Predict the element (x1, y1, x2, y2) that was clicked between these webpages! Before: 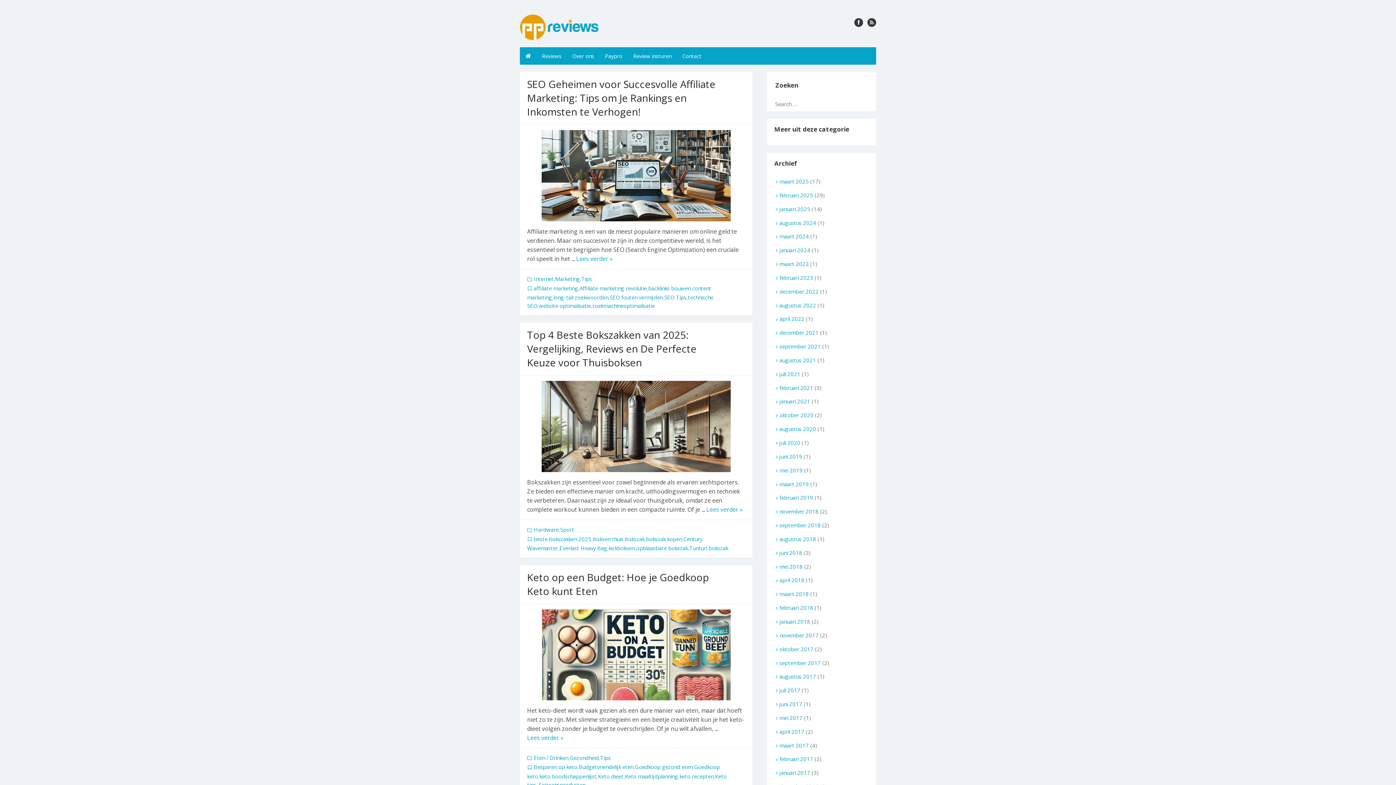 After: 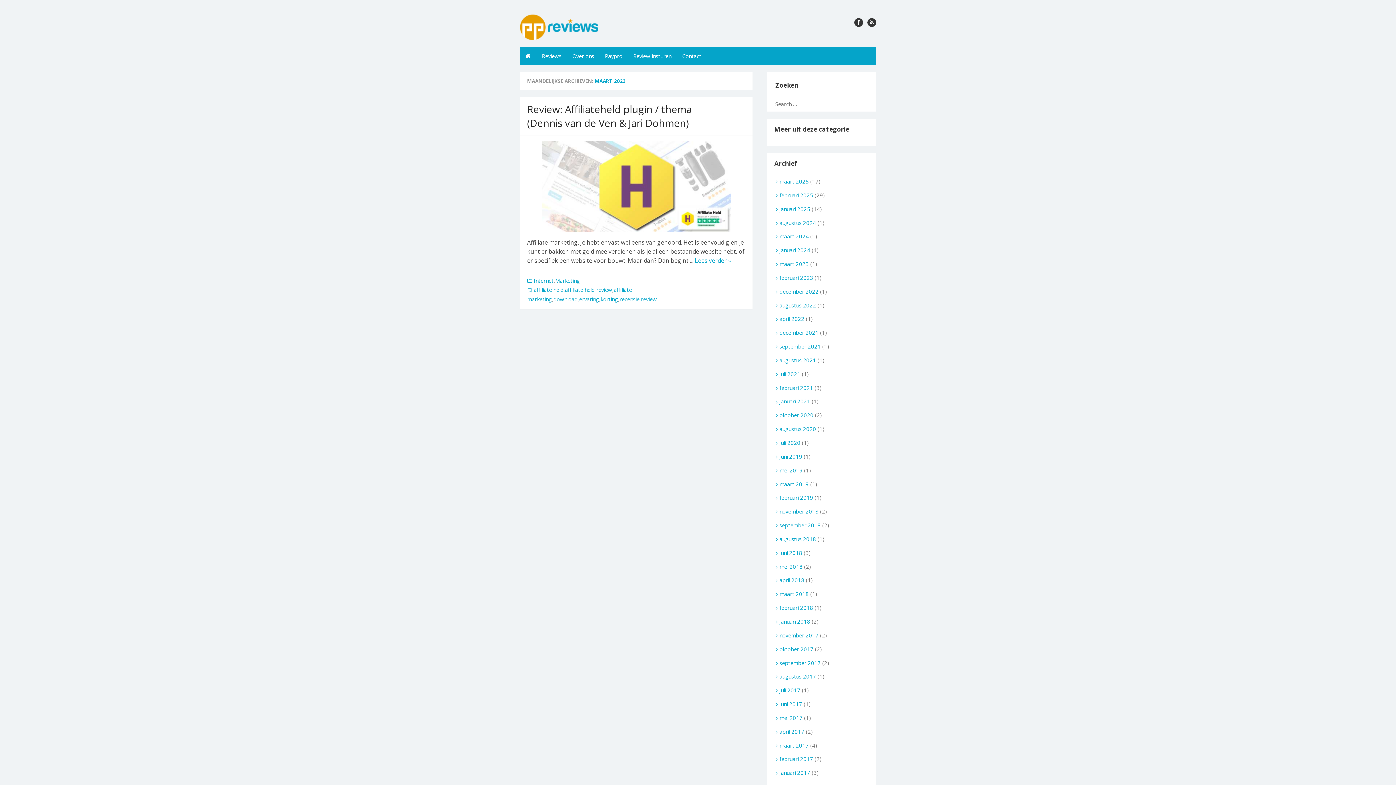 Action: bbox: (774, 260, 809, 267) label: maart 2023